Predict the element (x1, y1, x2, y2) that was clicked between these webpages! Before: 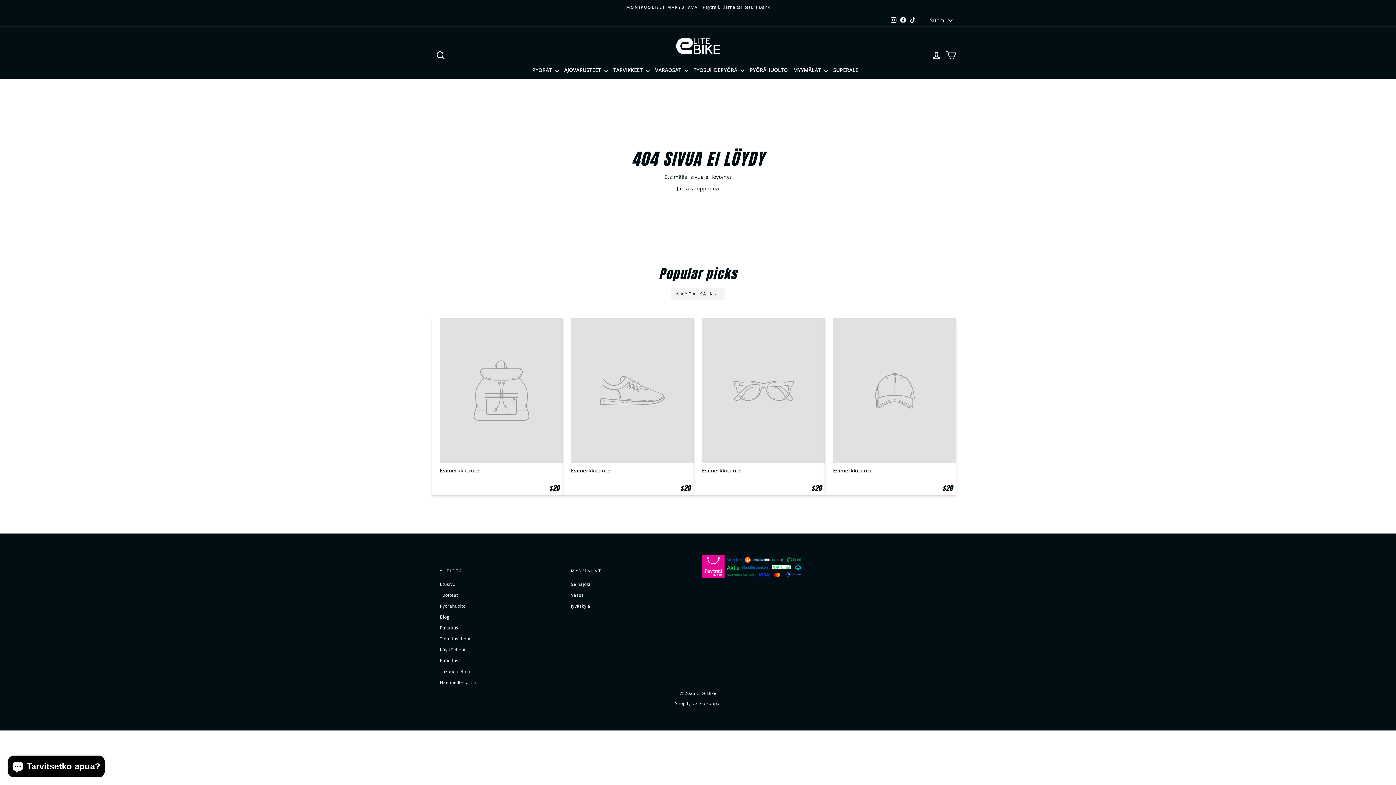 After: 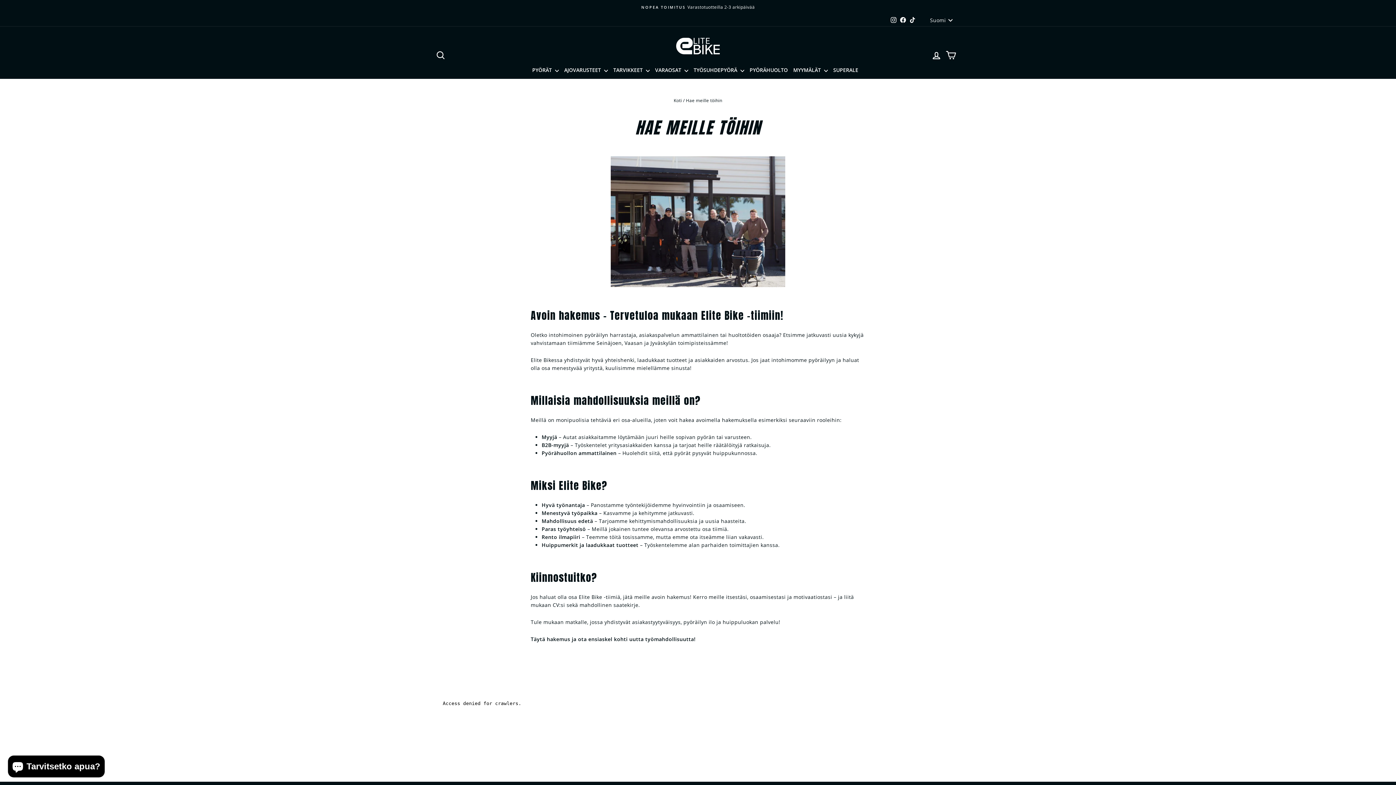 Action: bbox: (440, 677, 476, 687) label: Hae meille töihin